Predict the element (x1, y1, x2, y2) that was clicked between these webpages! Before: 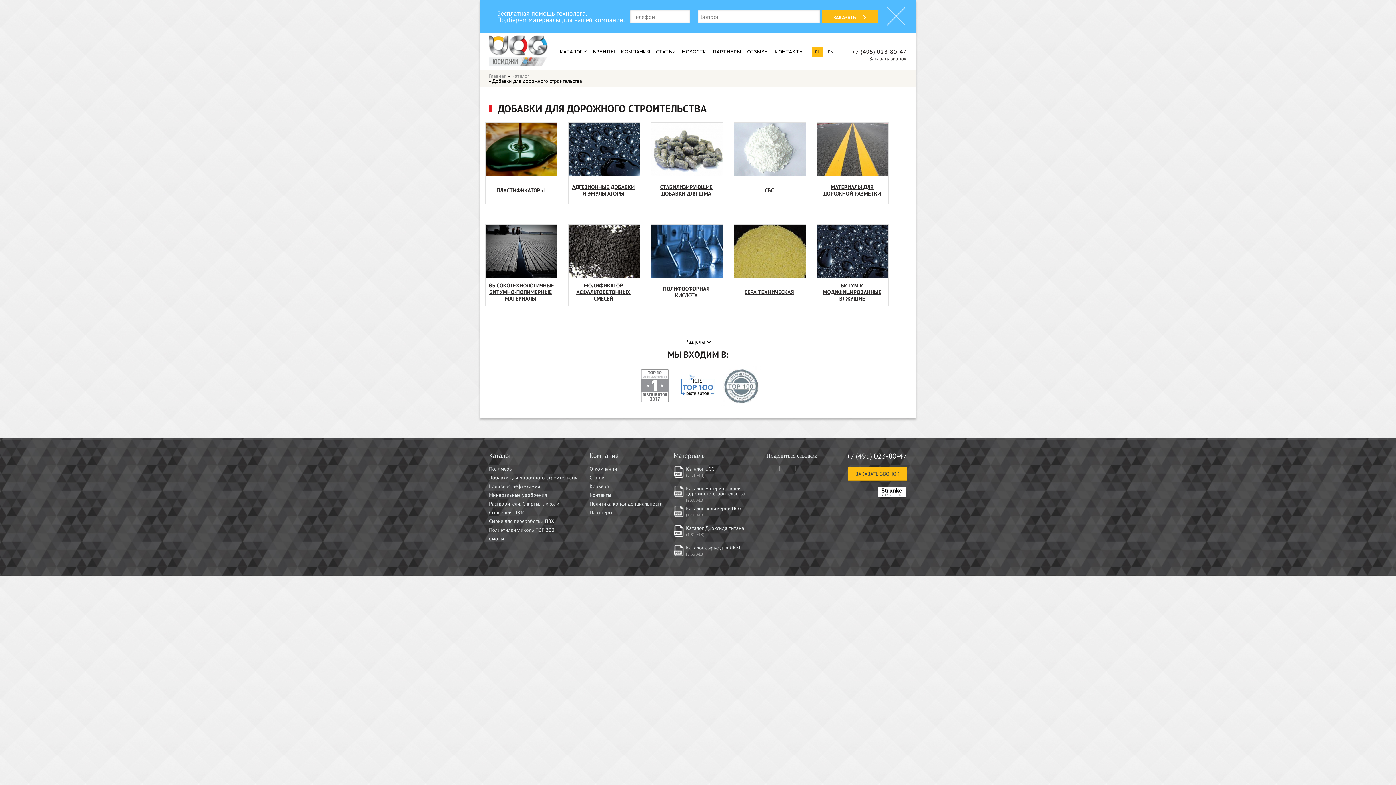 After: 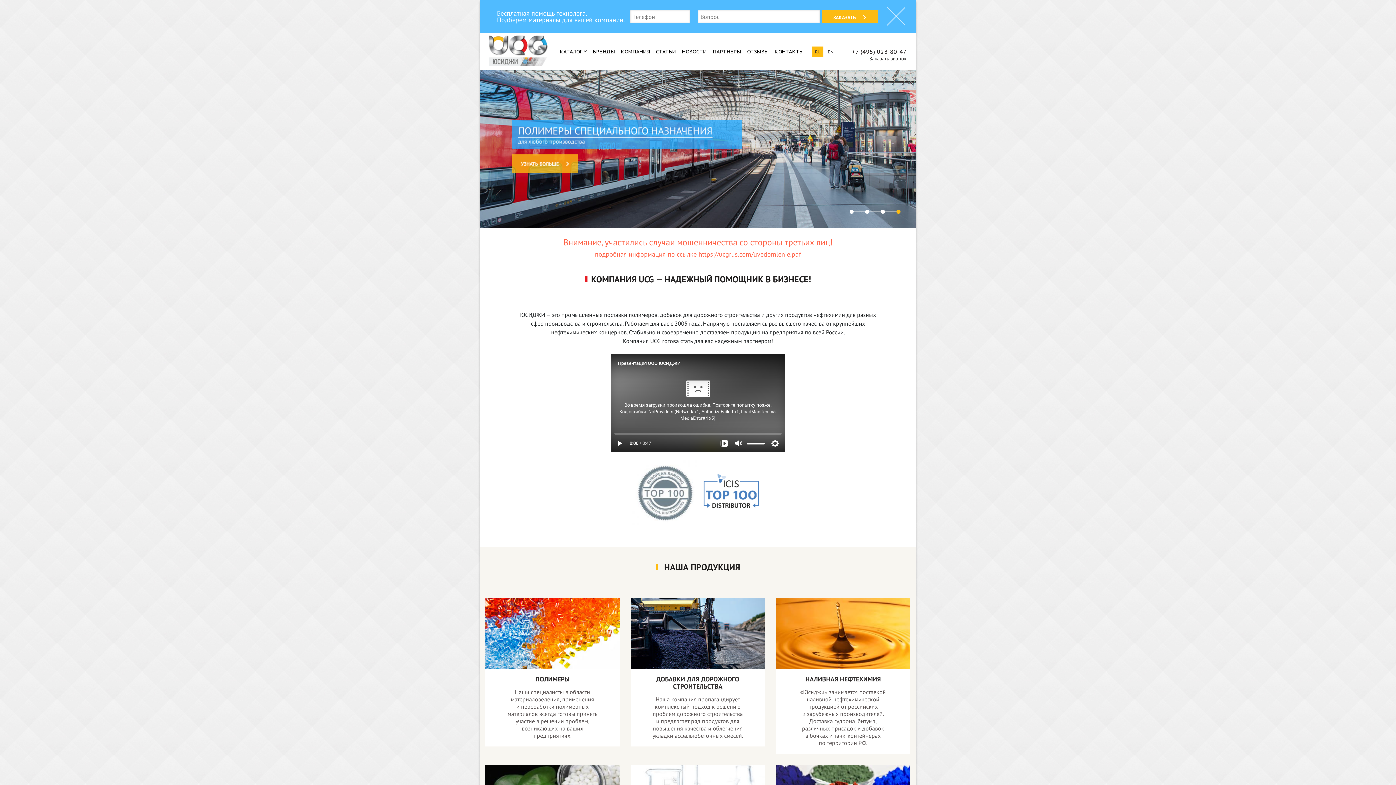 Action: bbox: (488, 60, 548, 66)